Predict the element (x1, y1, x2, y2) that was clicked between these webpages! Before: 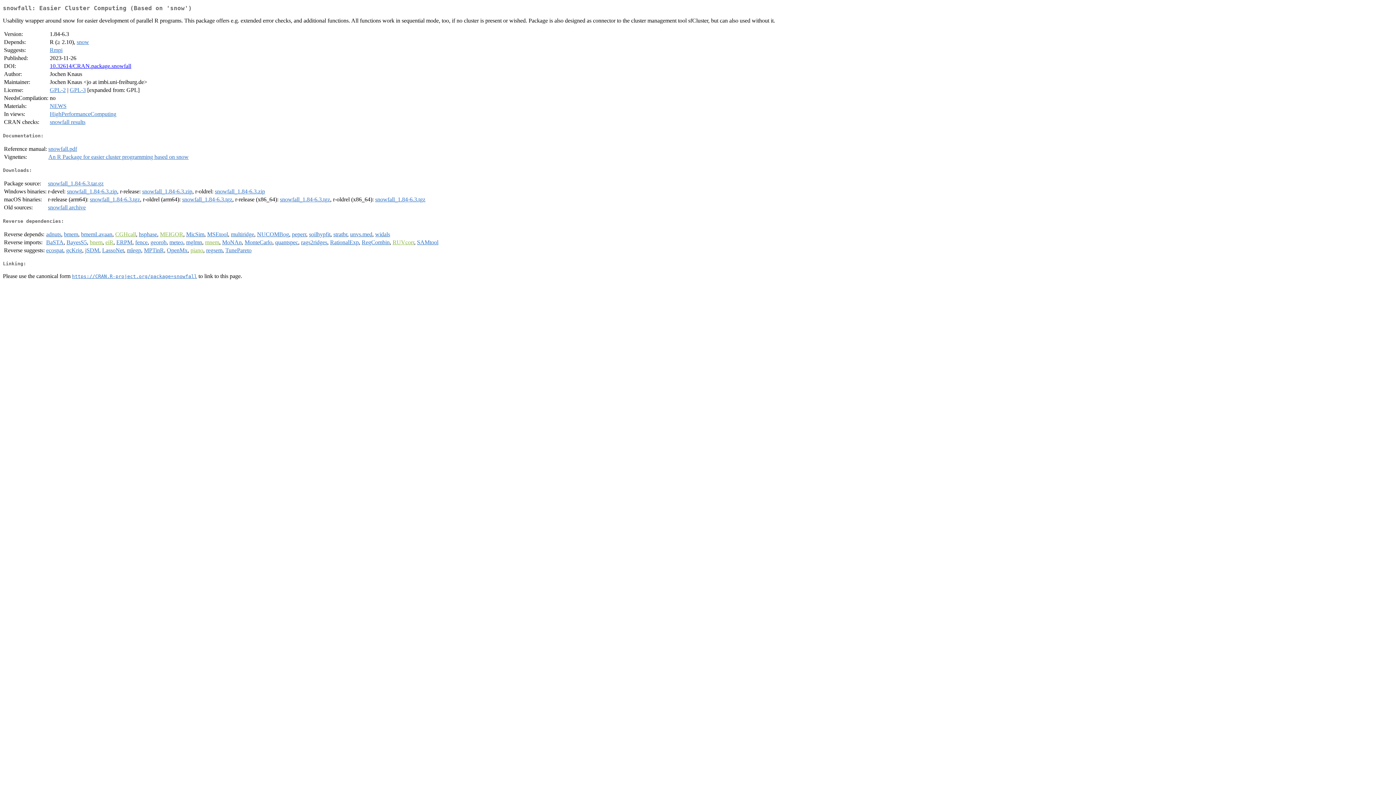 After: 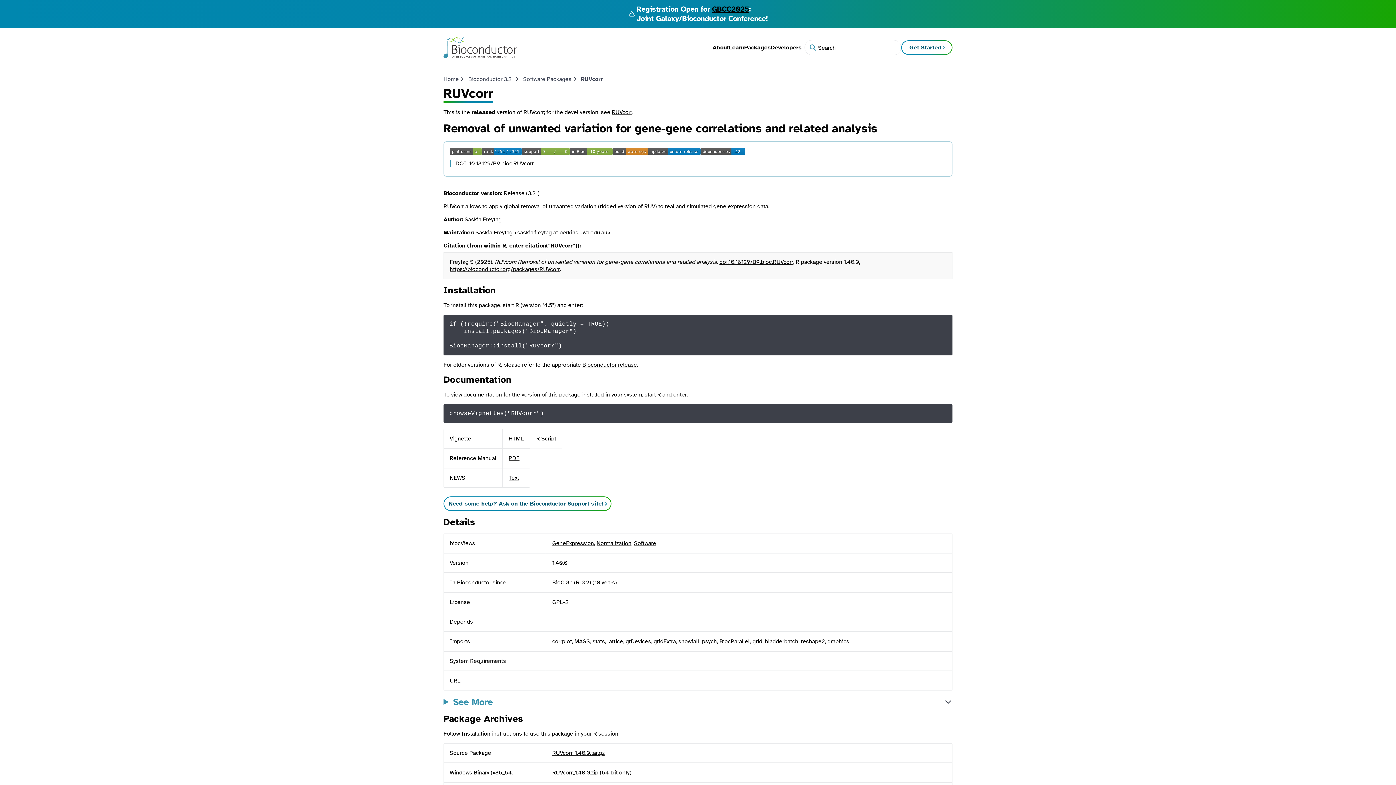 Action: bbox: (392, 239, 414, 245) label: RUVcorr